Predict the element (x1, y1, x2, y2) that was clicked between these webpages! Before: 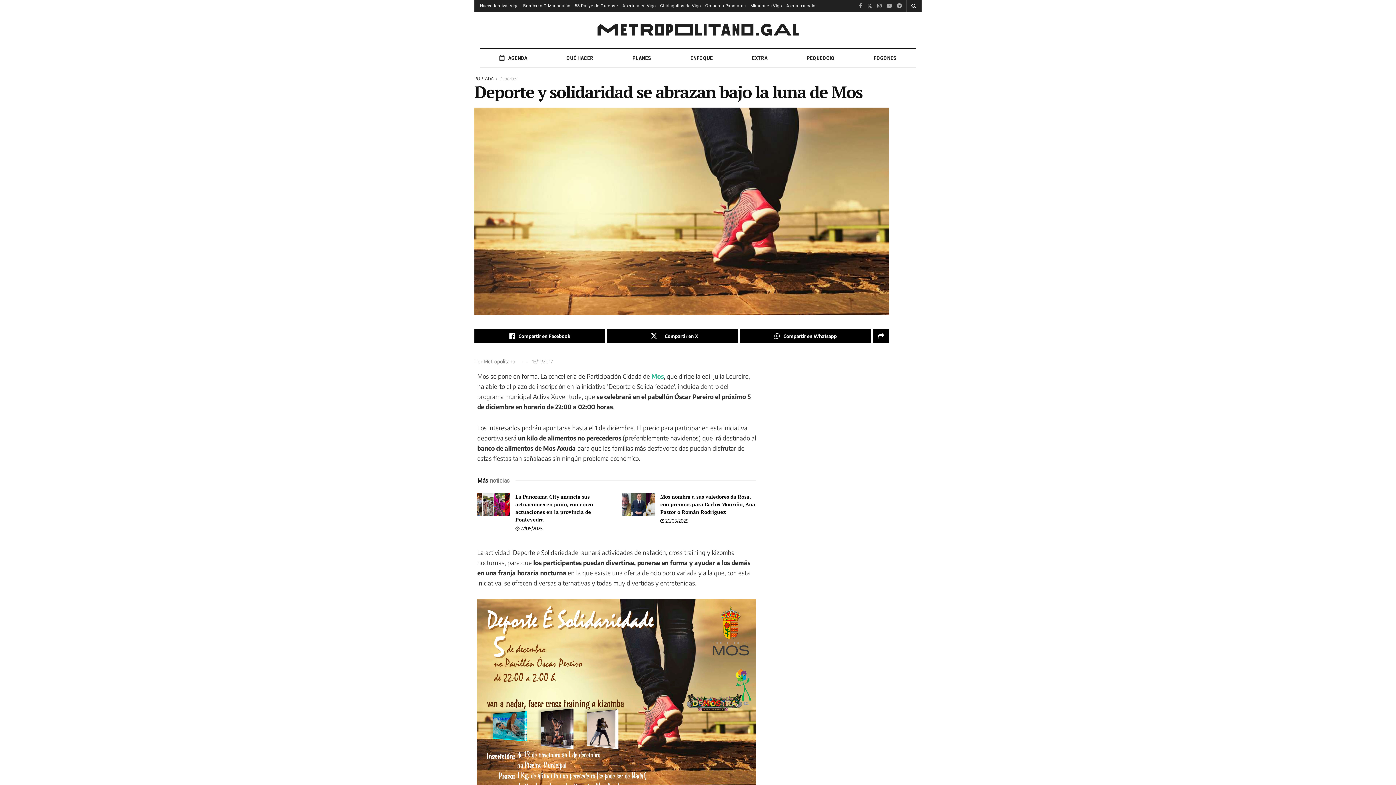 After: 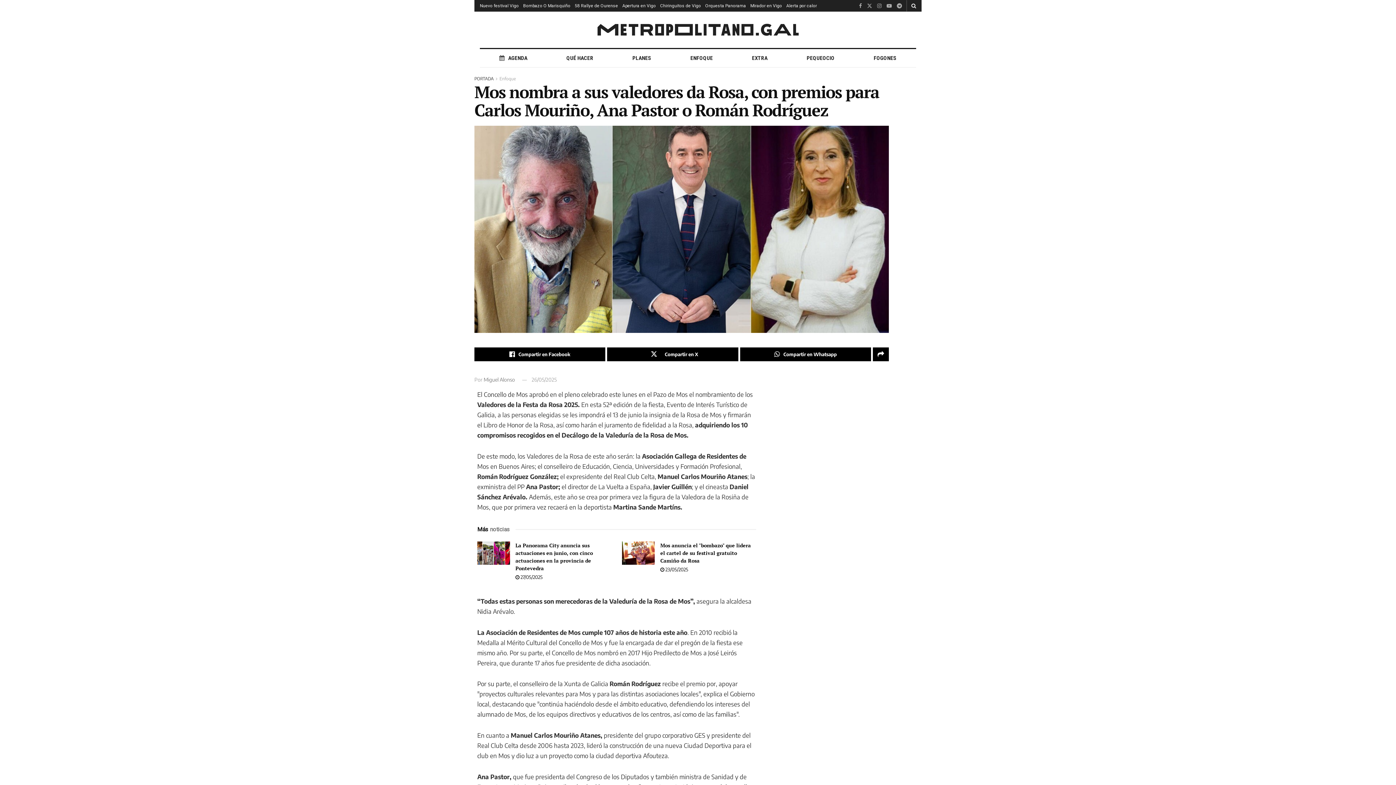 Action: bbox: (660, 493, 755, 515) label: Mos nombra a sus valedores da Rosa, con premios para Carlos Mouriño, Ana Pastor o Román Rodríguez